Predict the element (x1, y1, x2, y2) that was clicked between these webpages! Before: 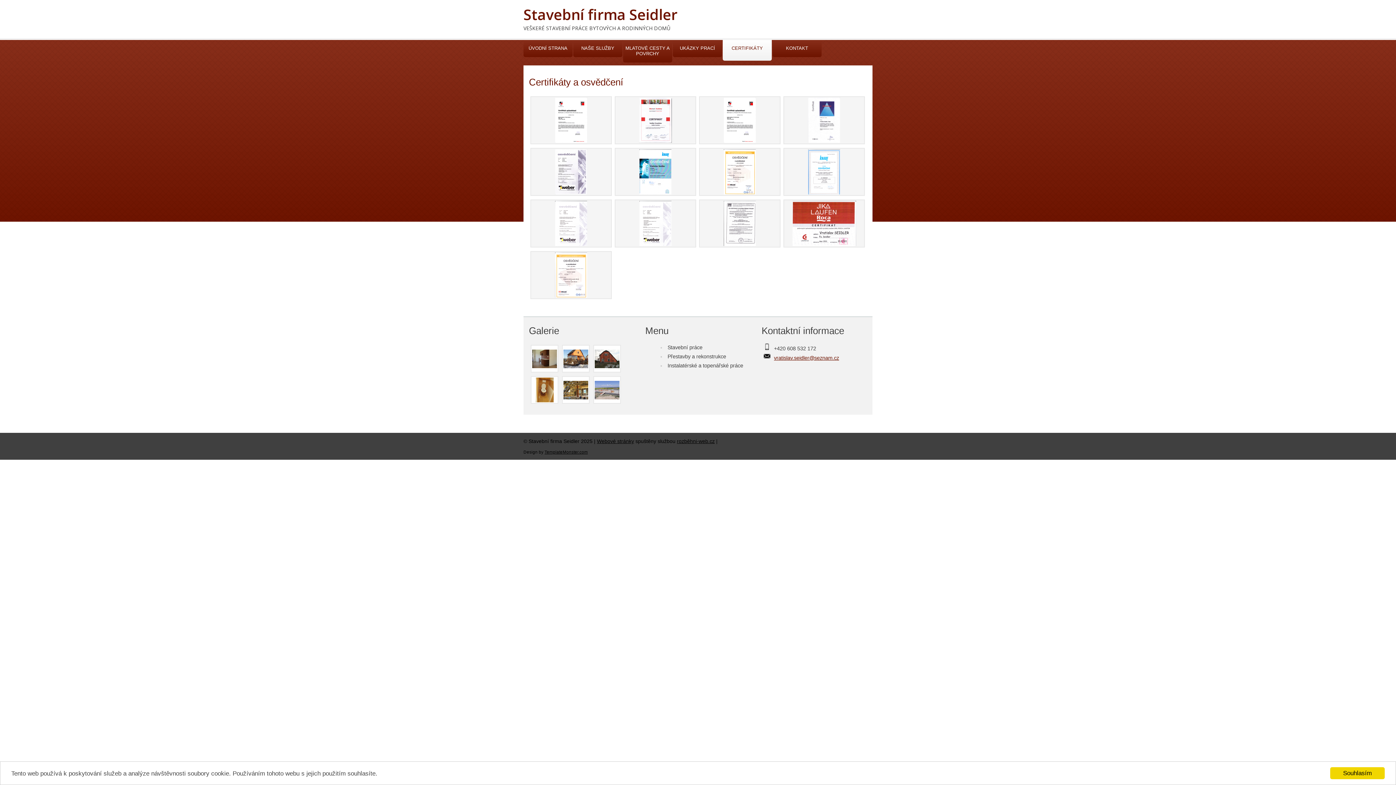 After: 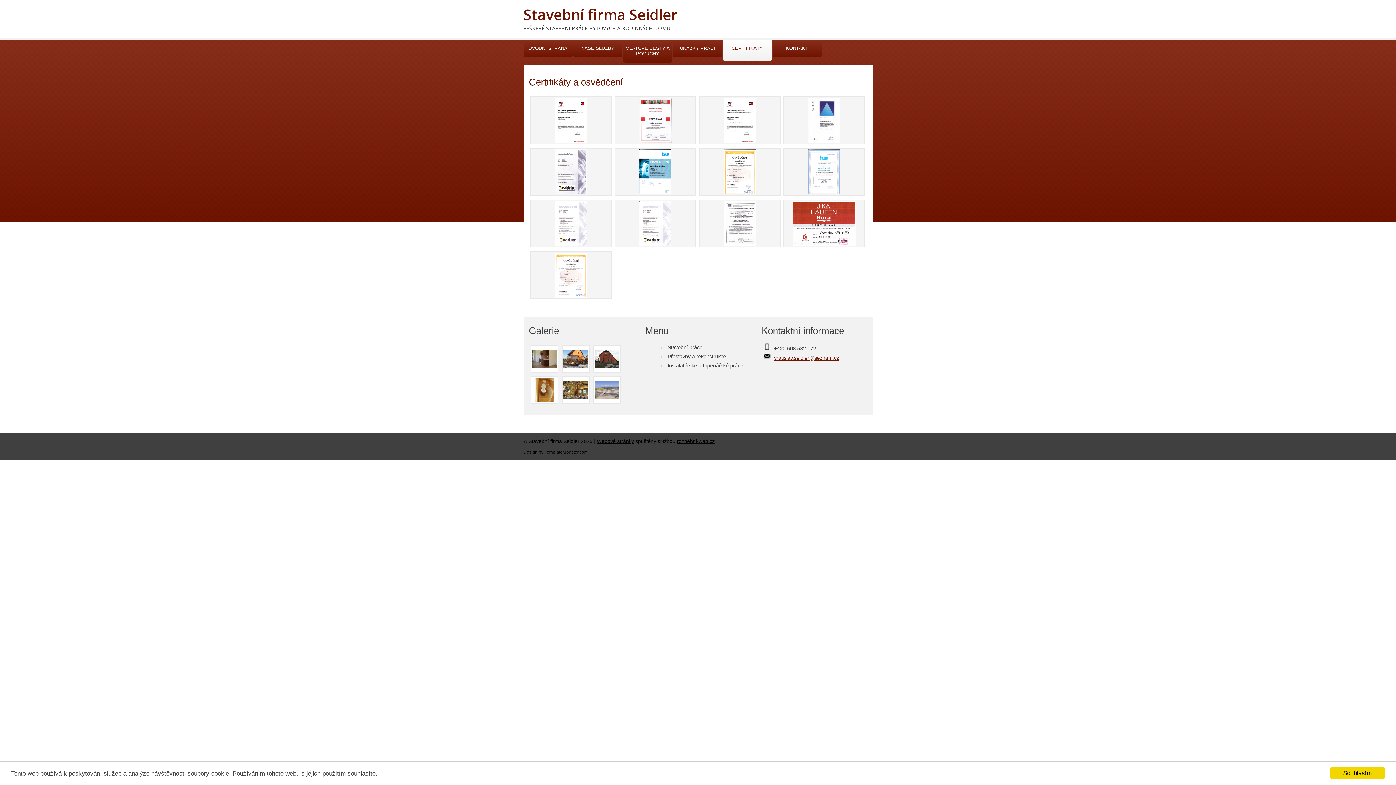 Action: bbox: (544, 449, 588, 454) label: TemplateMonster.com